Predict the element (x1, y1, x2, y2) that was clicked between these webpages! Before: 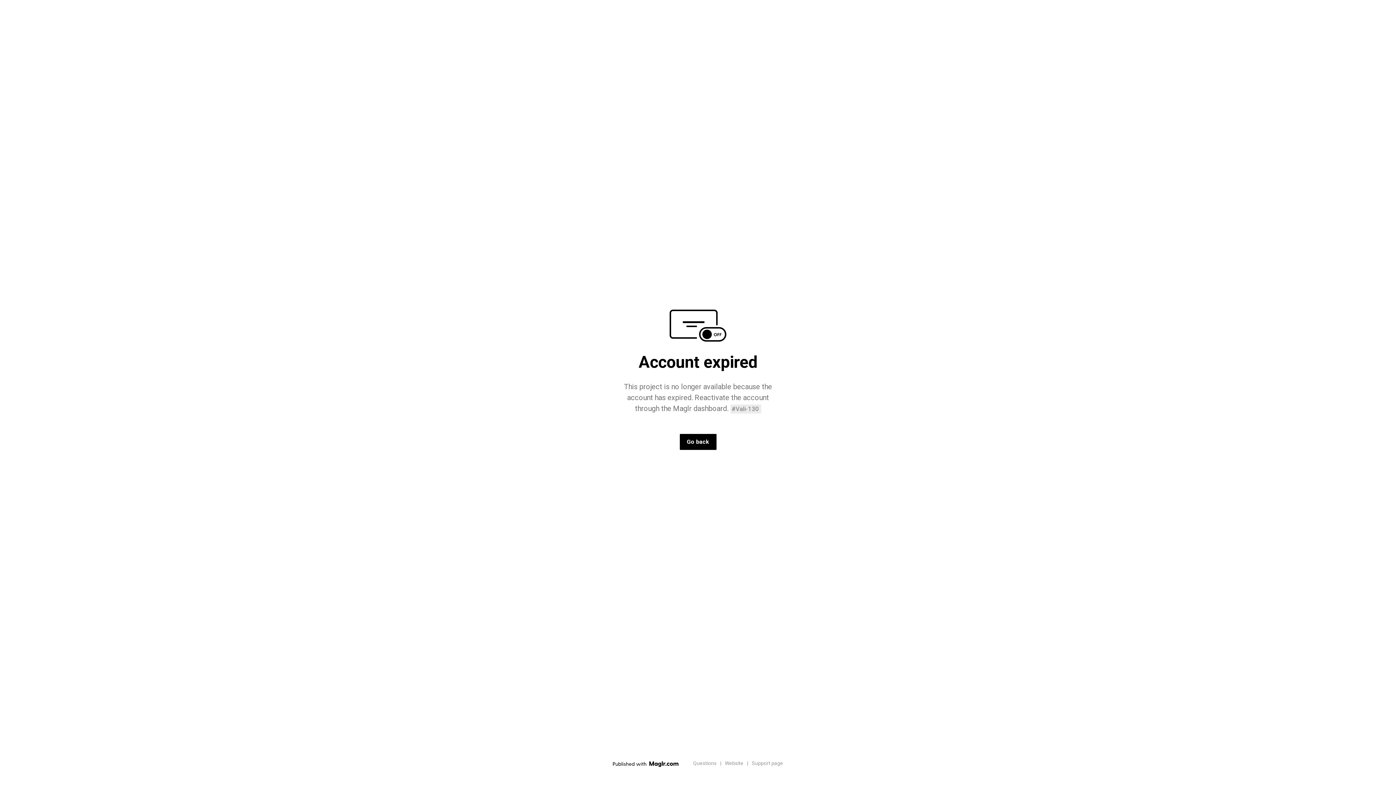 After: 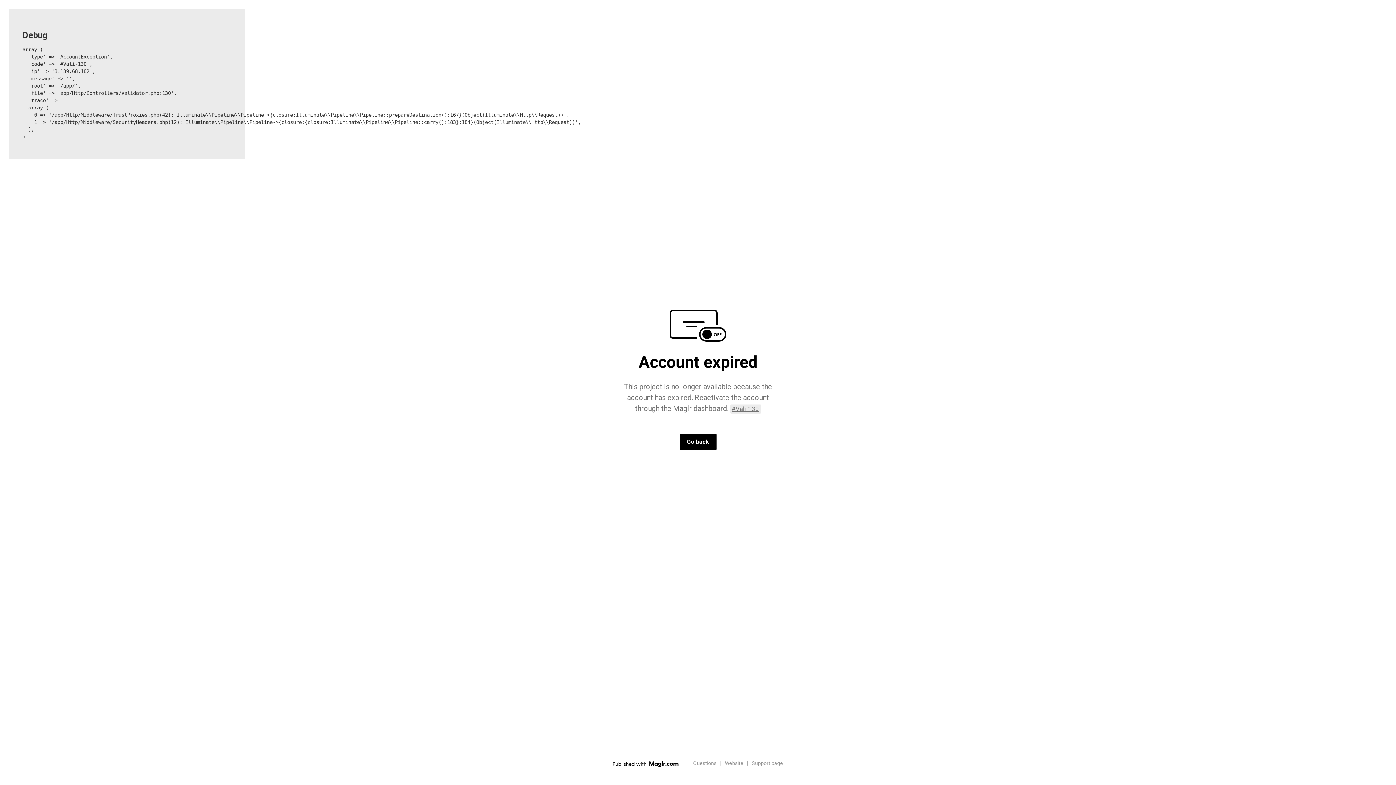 Action: label: #Vali-130 bbox: (730, 404, 761, 413)